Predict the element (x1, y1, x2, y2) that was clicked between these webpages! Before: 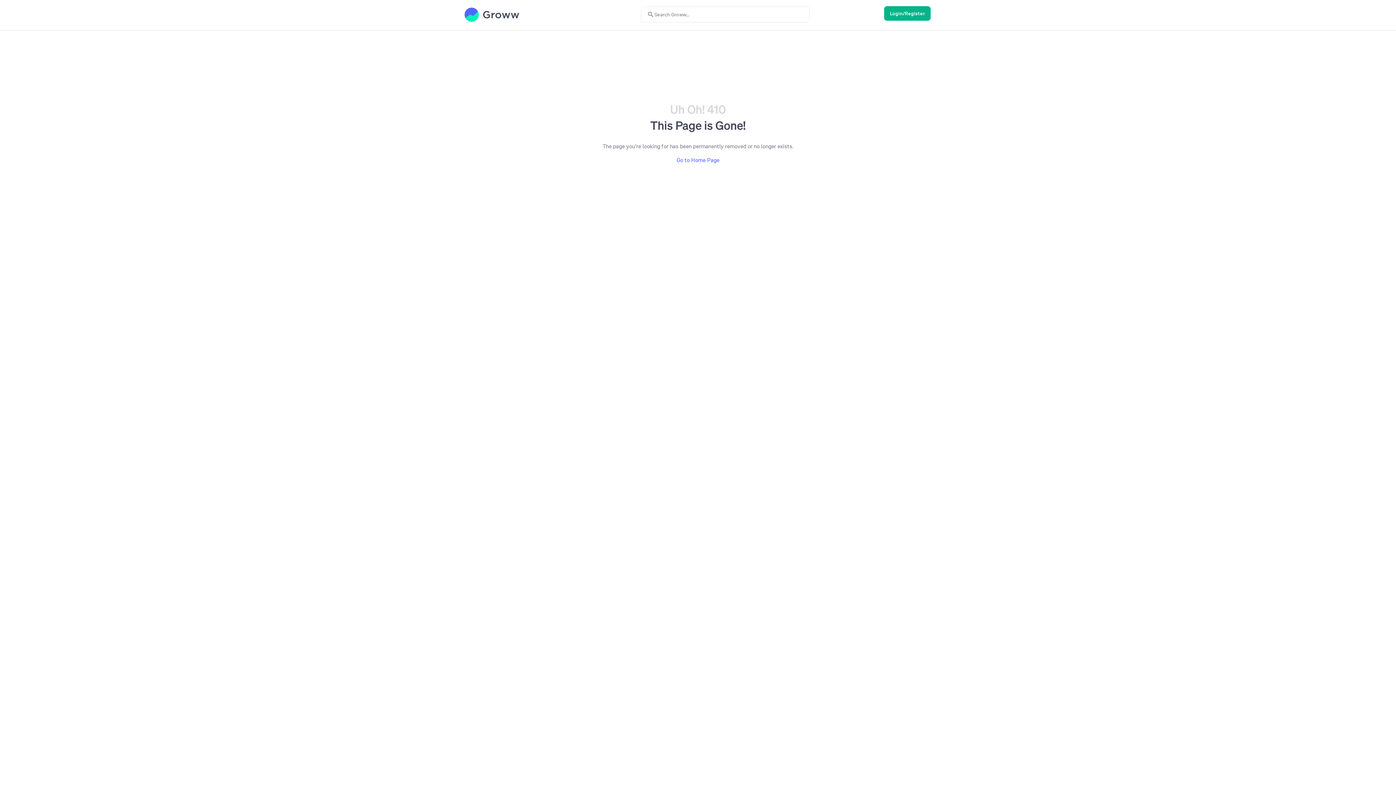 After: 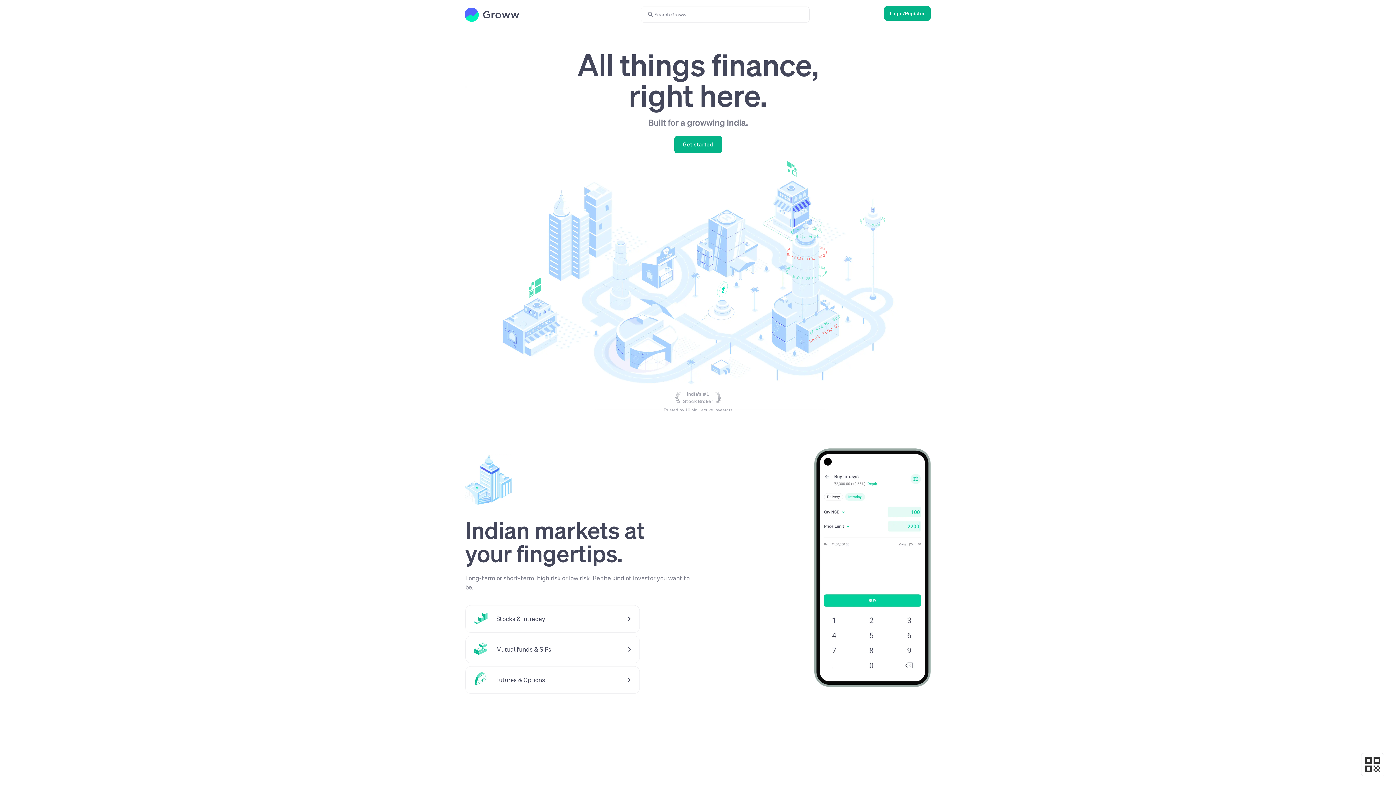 Action: bbox: (464, 0, 519, 28)